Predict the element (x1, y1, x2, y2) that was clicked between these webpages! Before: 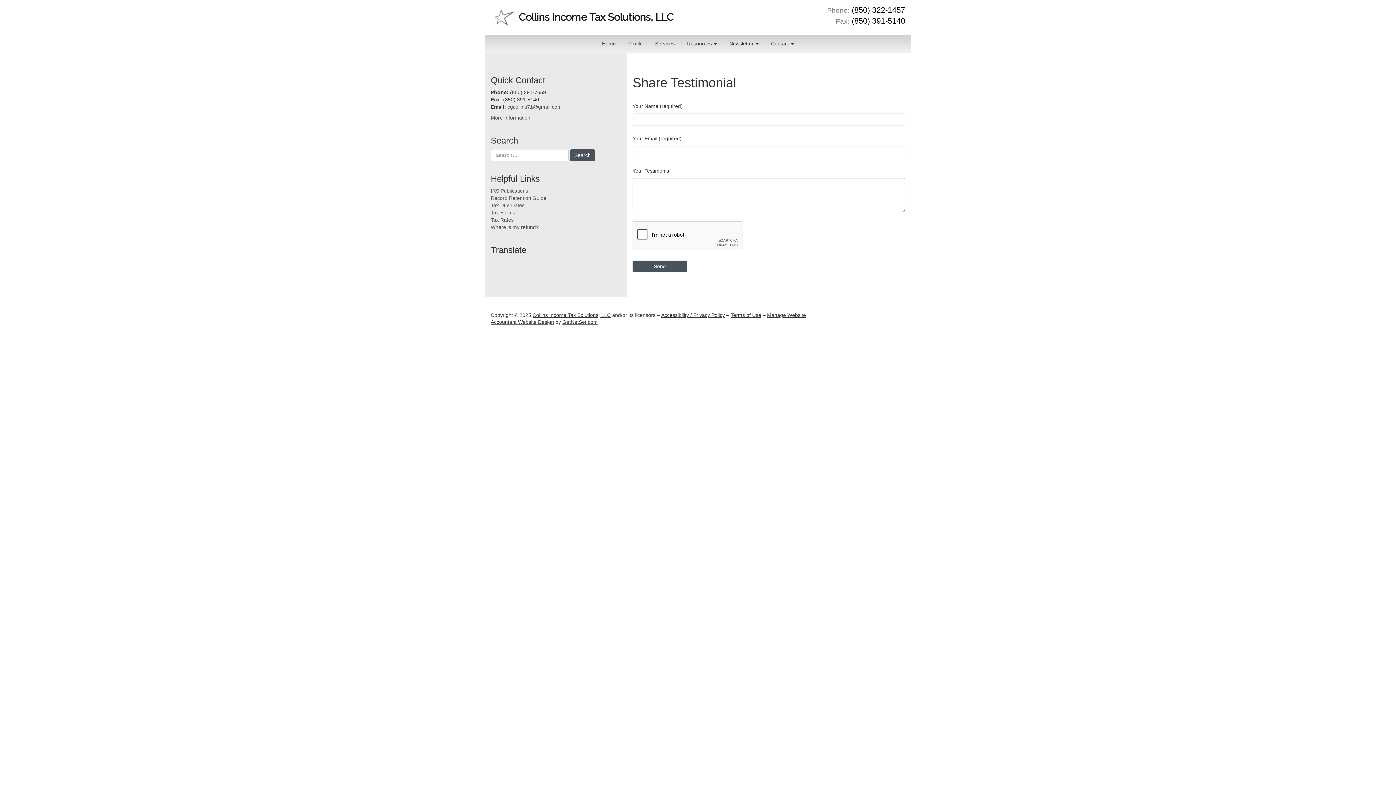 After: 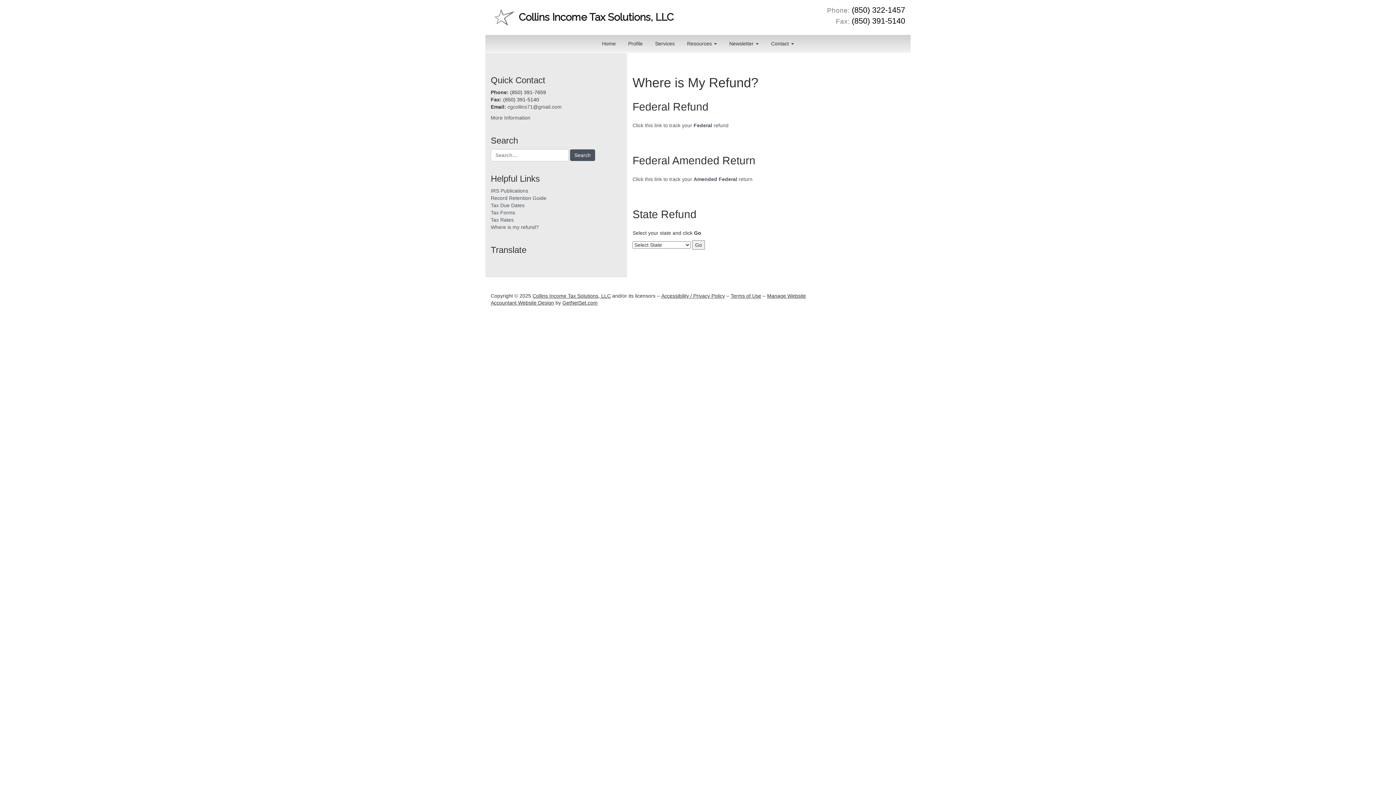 Action: label: Where is my refund? bbox: (490, 224, 538, 230)